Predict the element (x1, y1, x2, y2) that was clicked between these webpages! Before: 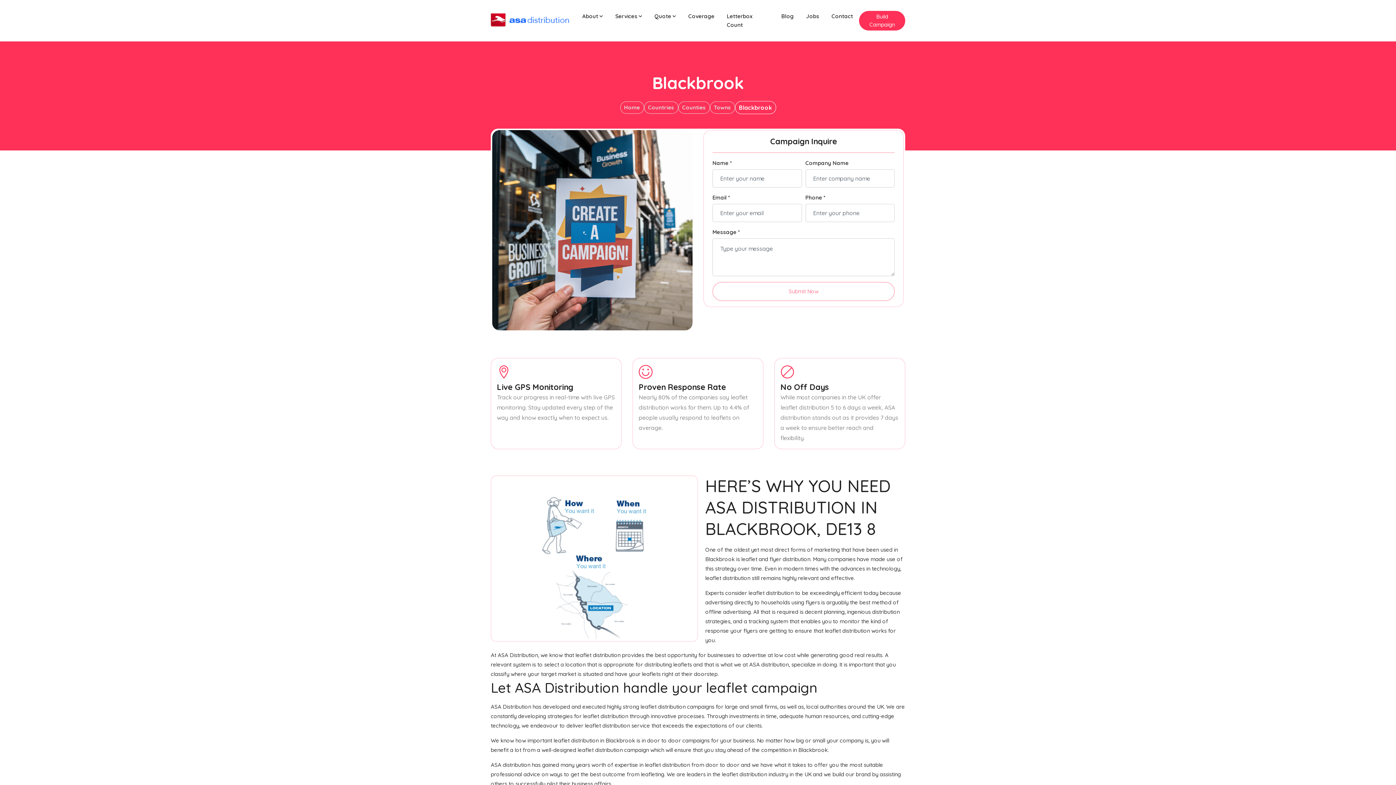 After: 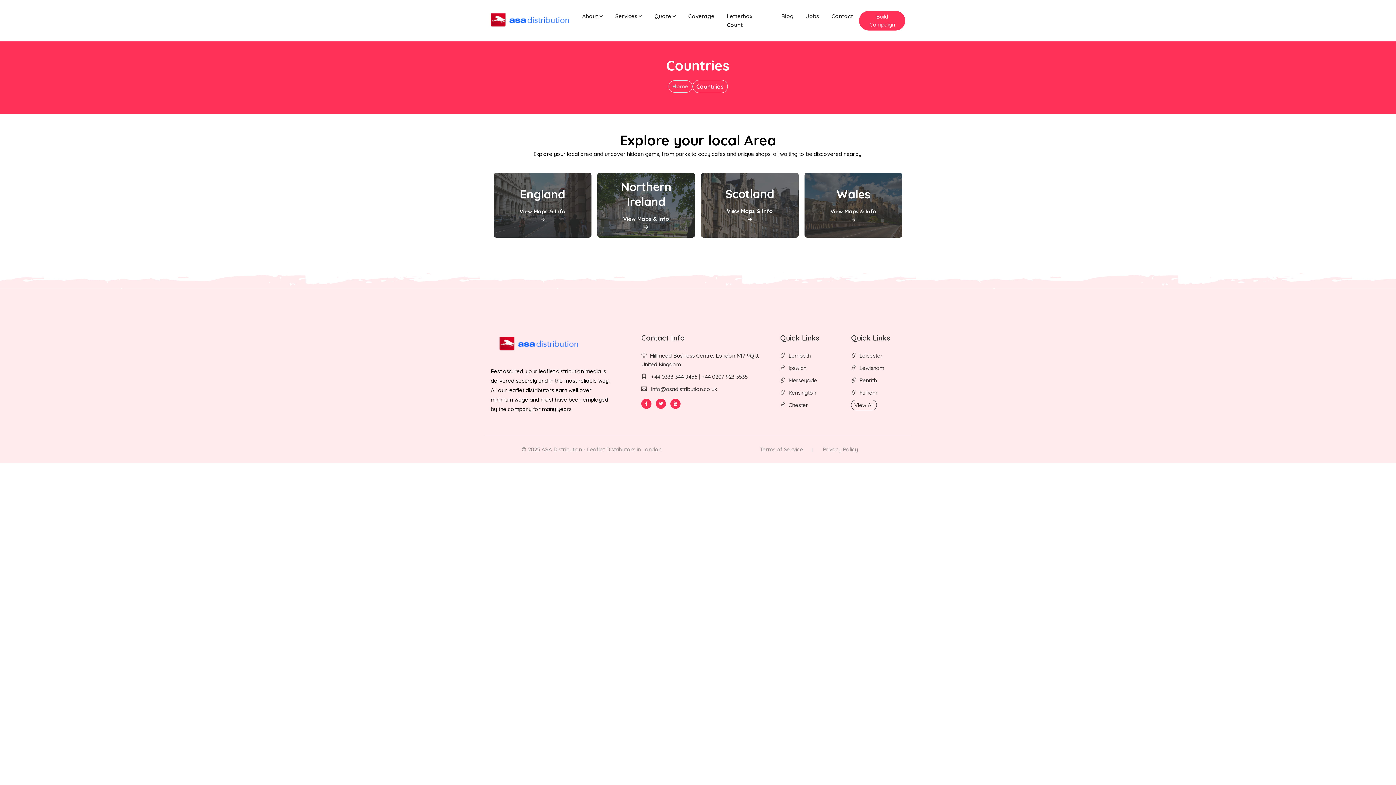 Action: bbox: (648, 103, 674, 110) label: Countries